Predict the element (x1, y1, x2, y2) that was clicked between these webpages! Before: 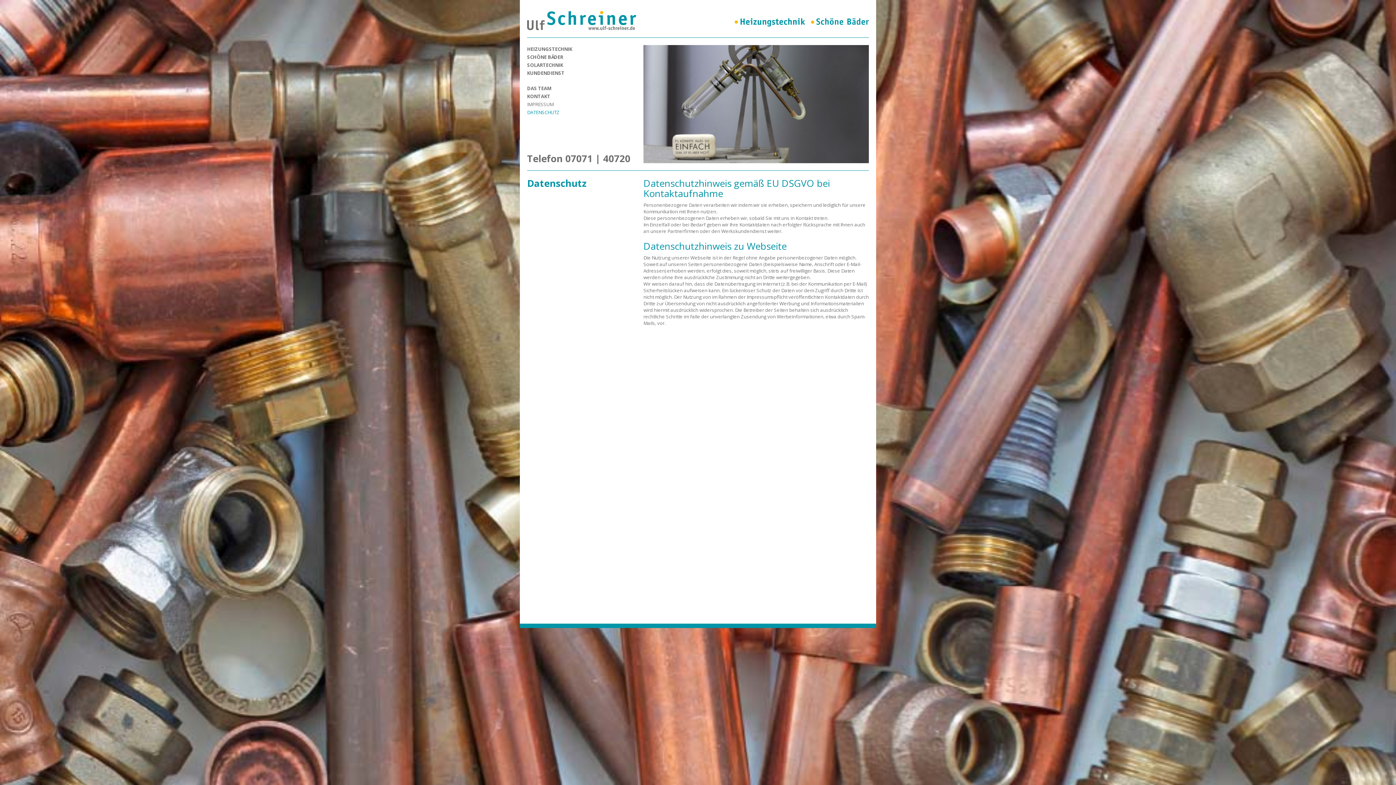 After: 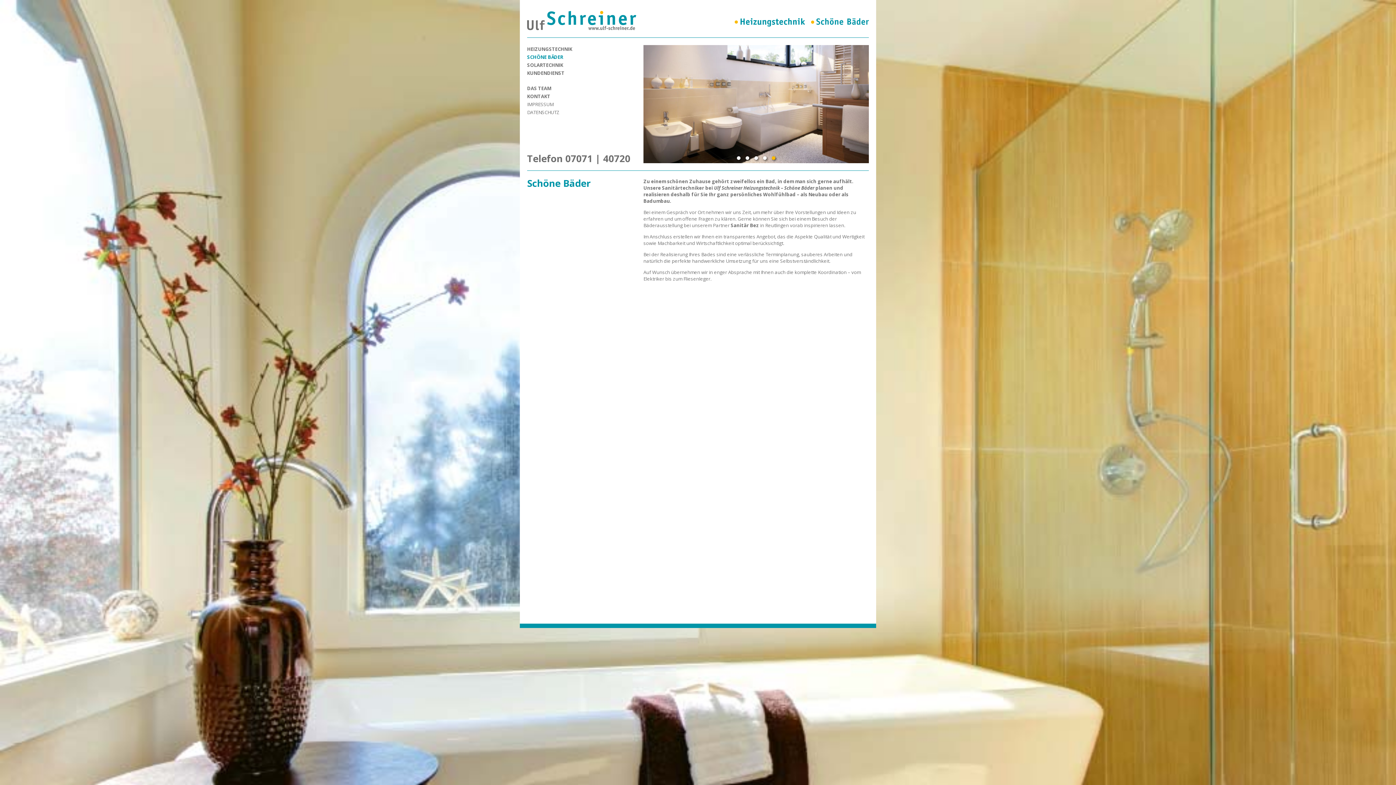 Action: bbox: (527, 53, 563, 60) label: SCHÖNE BÄDER